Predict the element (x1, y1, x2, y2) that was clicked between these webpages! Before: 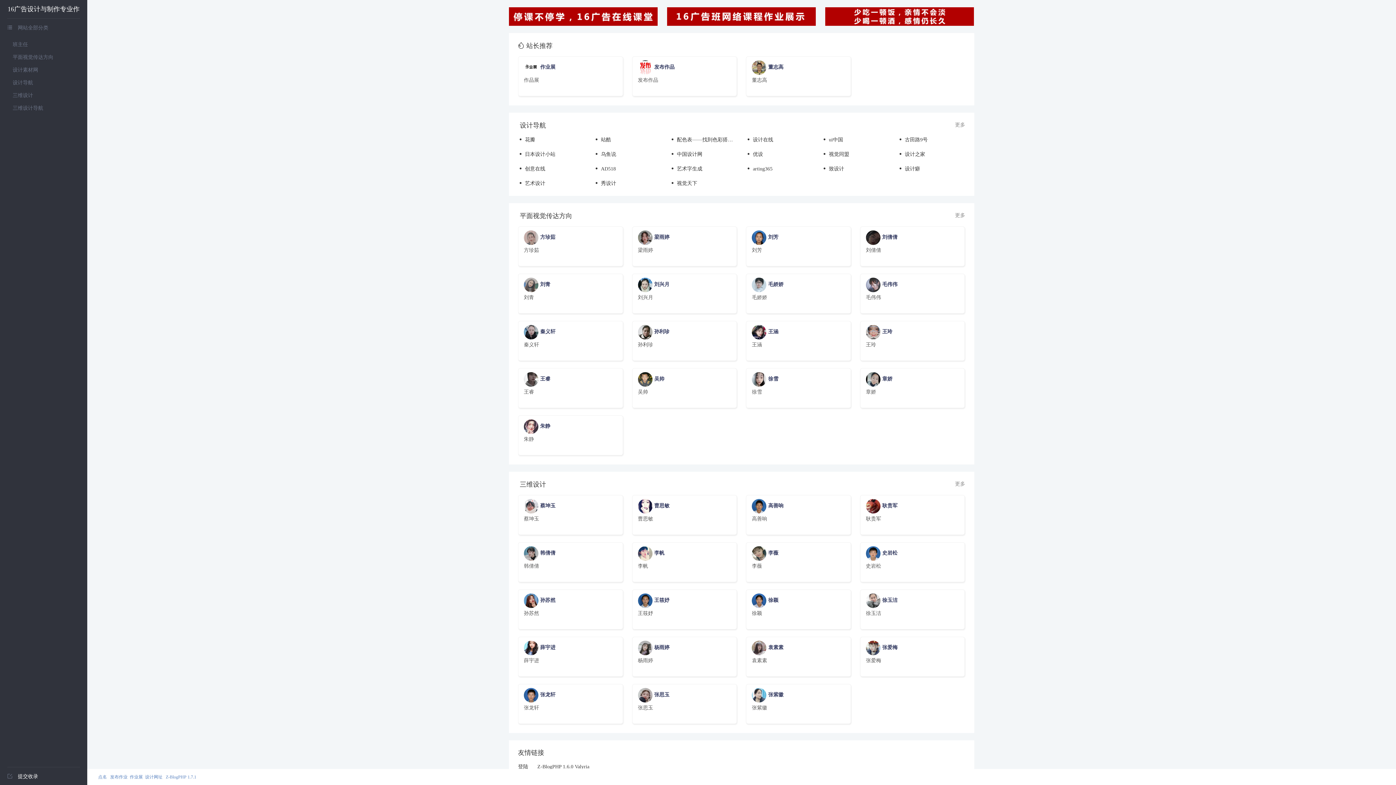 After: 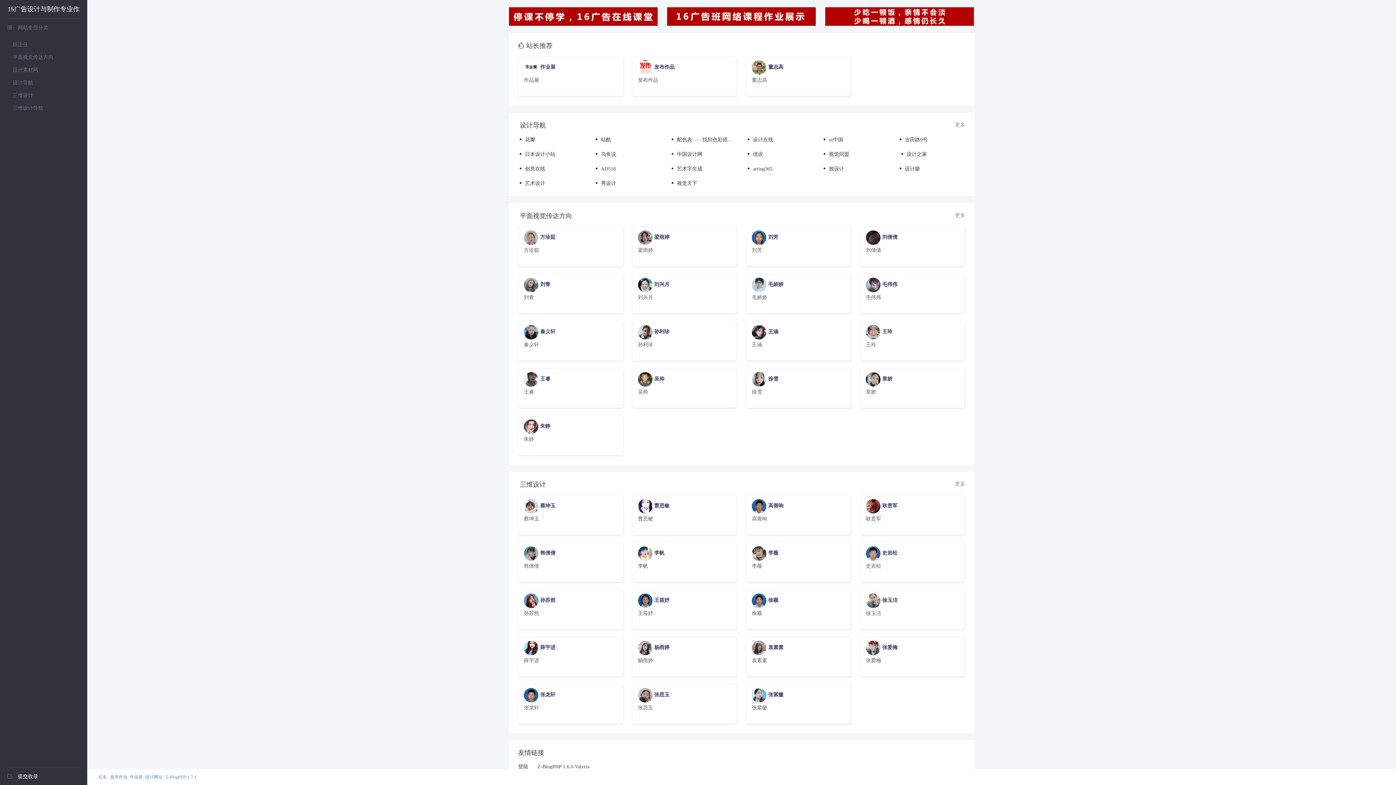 Action: label: 设计之家 bbox: (898, 151, 925, 157)